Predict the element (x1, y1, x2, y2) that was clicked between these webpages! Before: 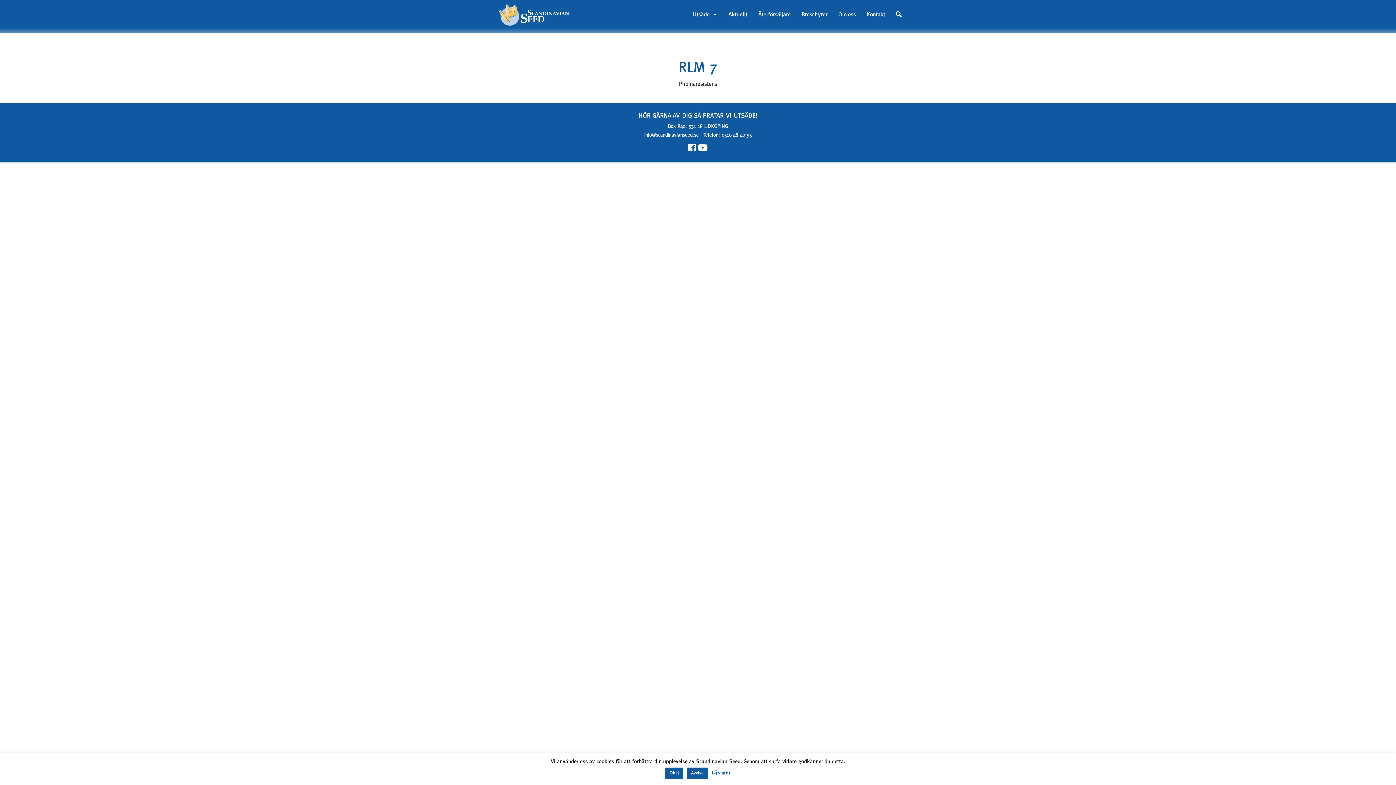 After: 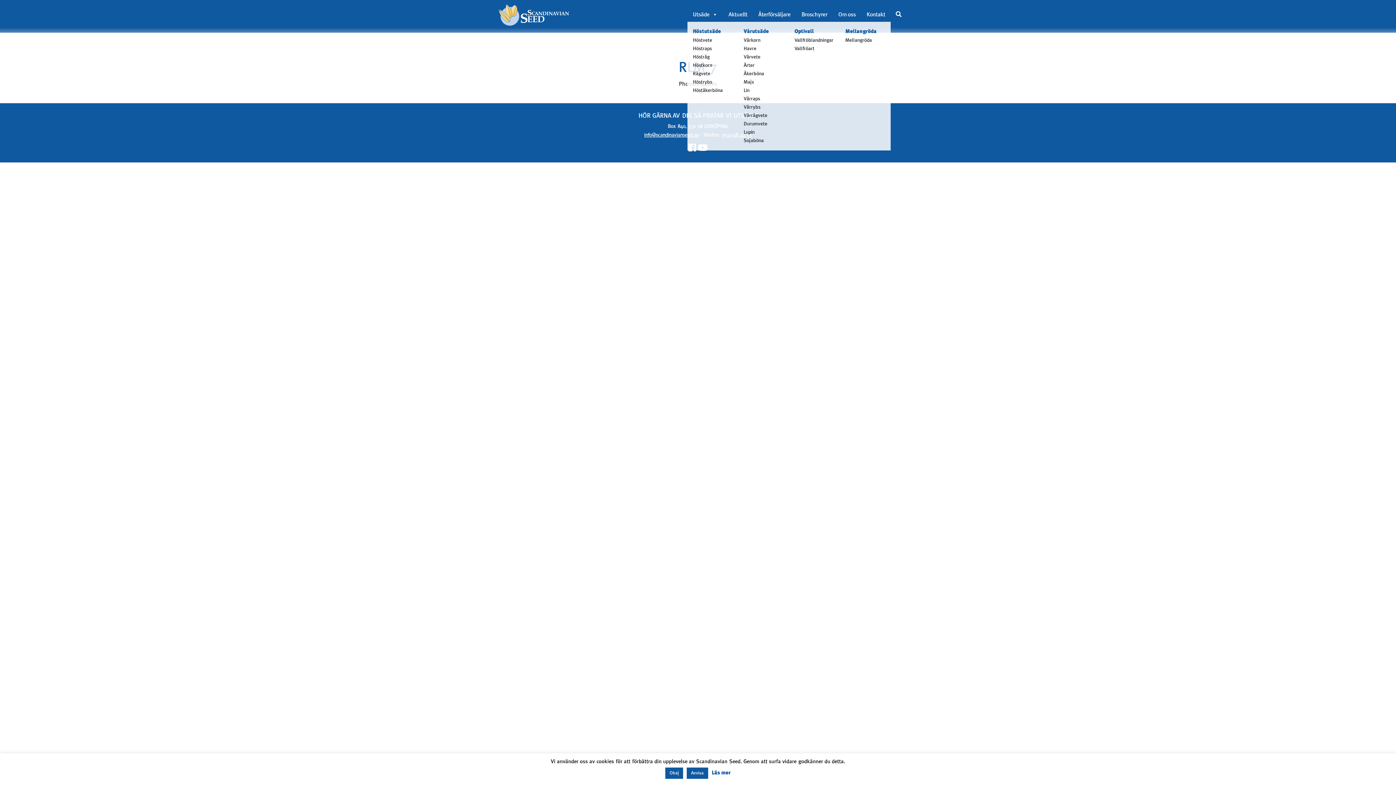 Action: label: Utsäde bbox: (687, 7, 723, 21)